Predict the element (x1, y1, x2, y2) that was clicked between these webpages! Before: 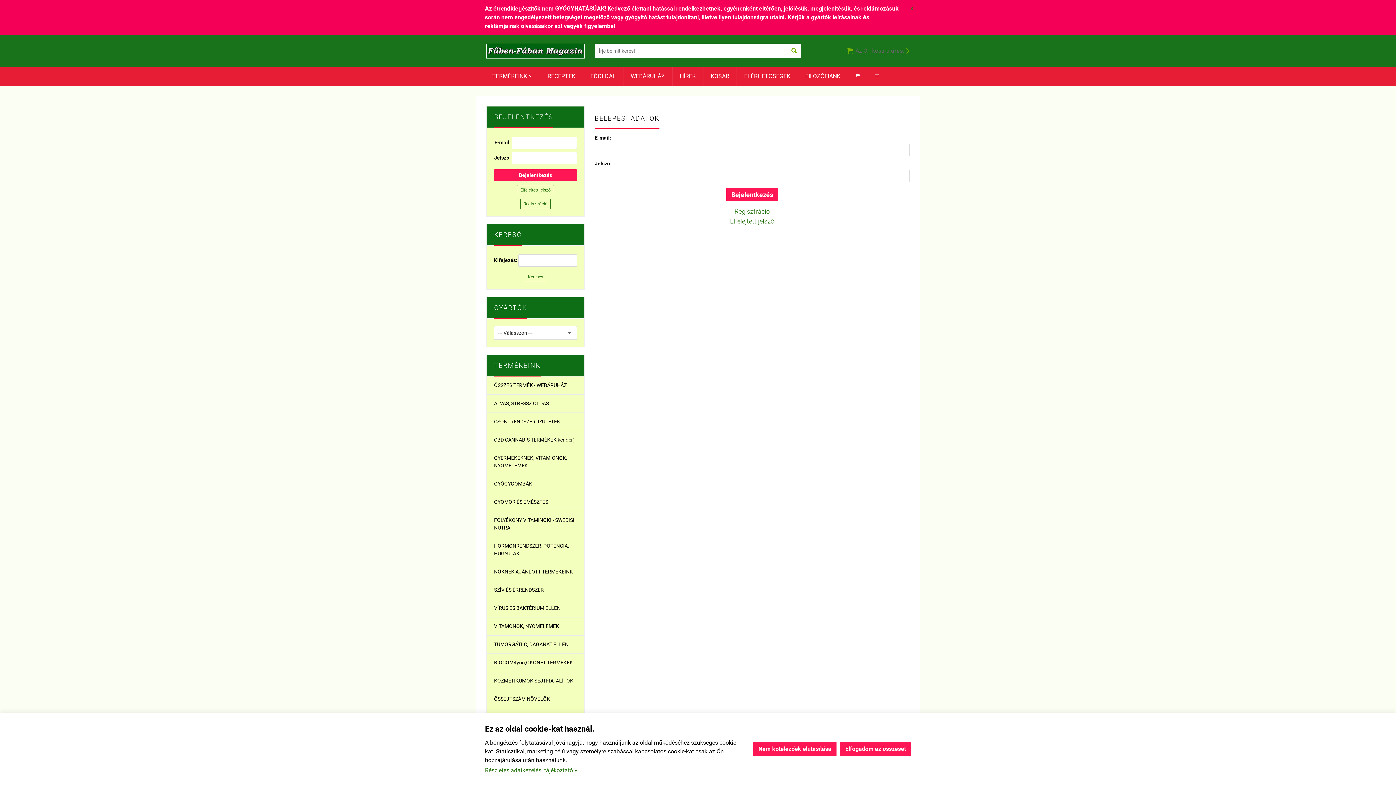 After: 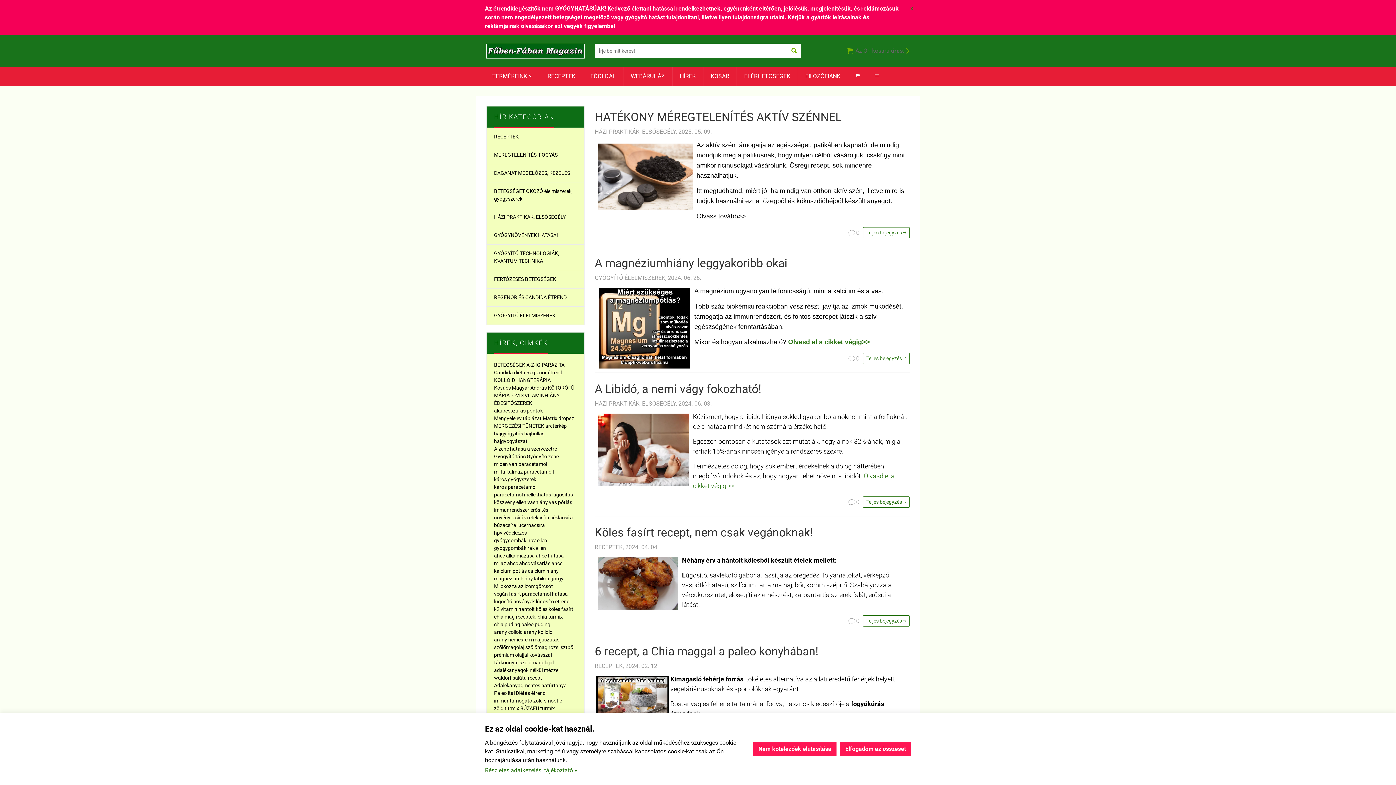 Action: label: HÍREK bbox: (672, 66, 703, 85)